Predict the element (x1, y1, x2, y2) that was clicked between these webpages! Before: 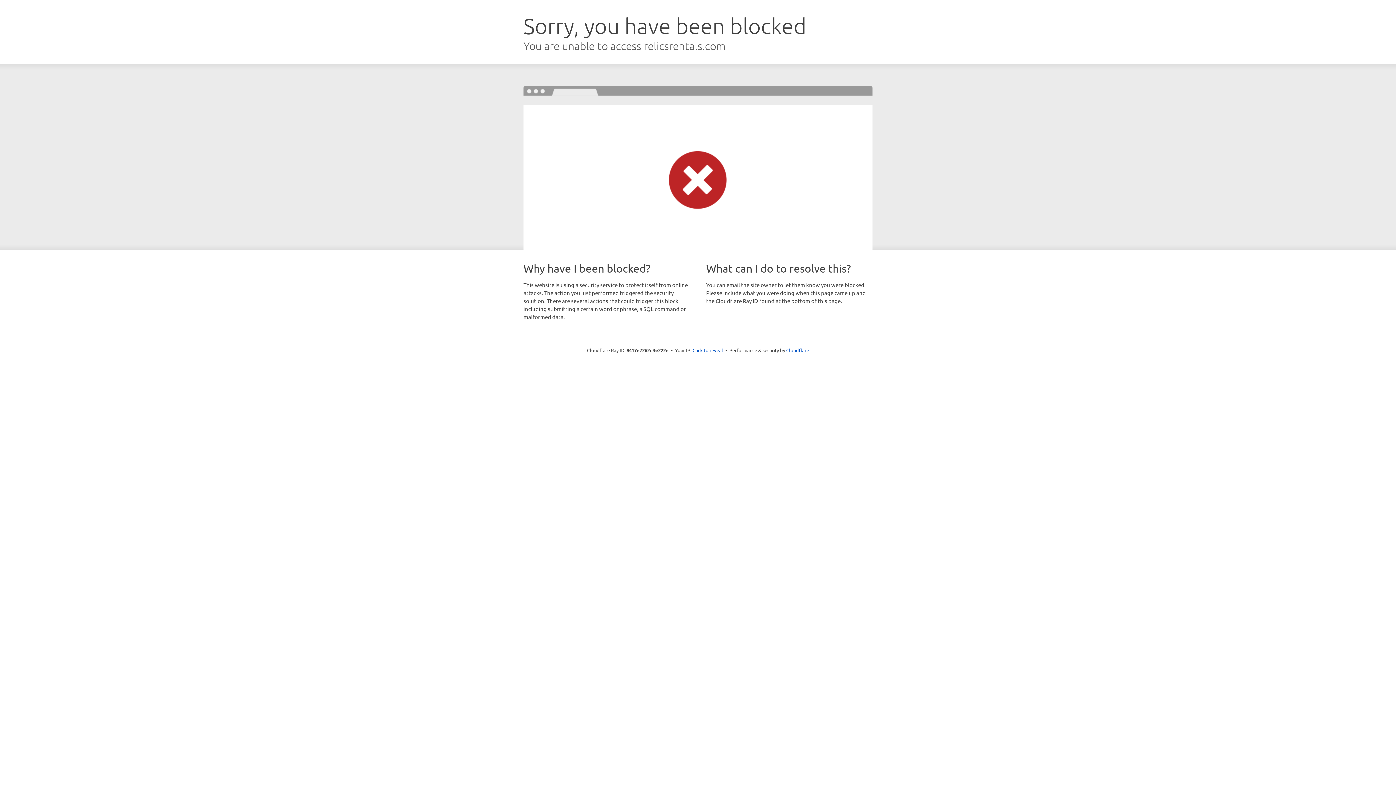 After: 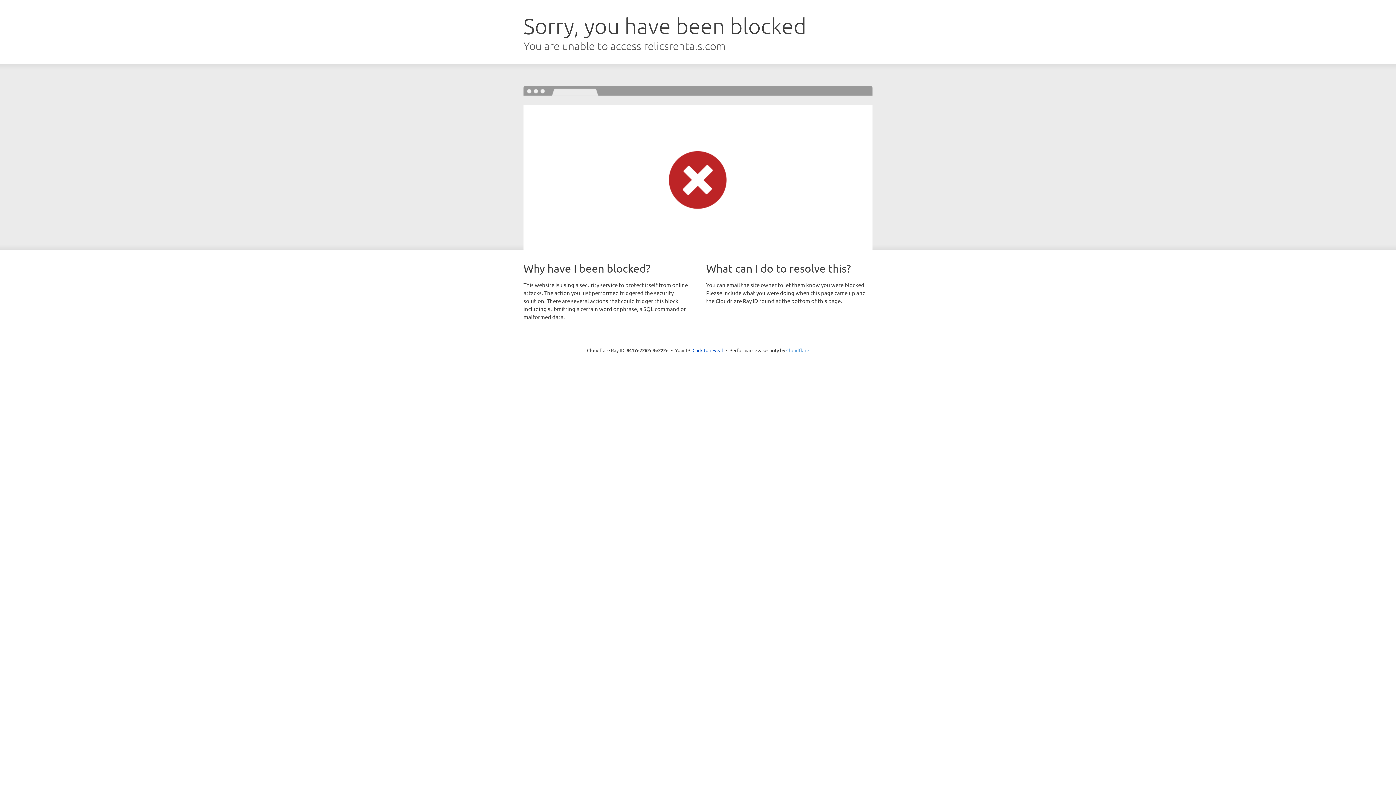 Action: bbox: (786, 347, 809, 353) label: Cloudflare